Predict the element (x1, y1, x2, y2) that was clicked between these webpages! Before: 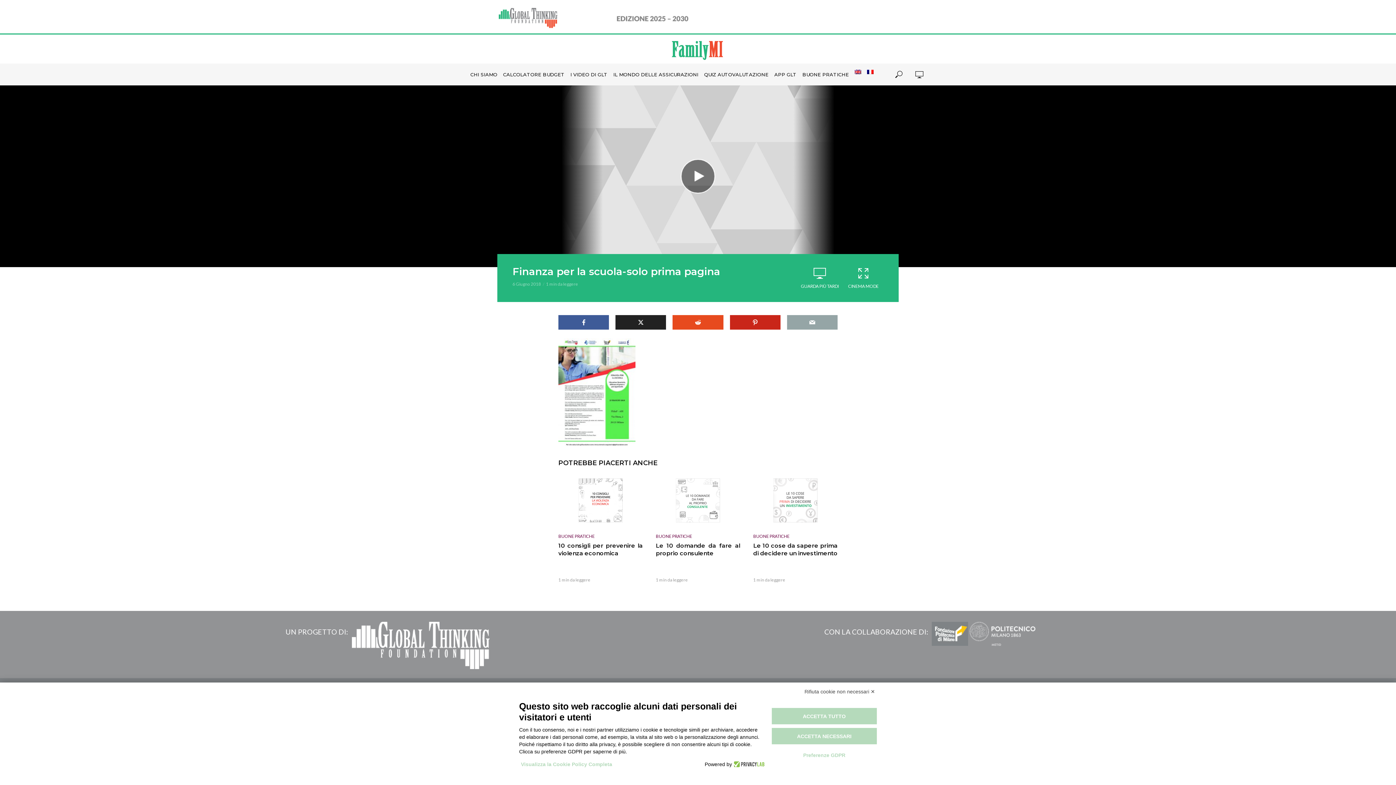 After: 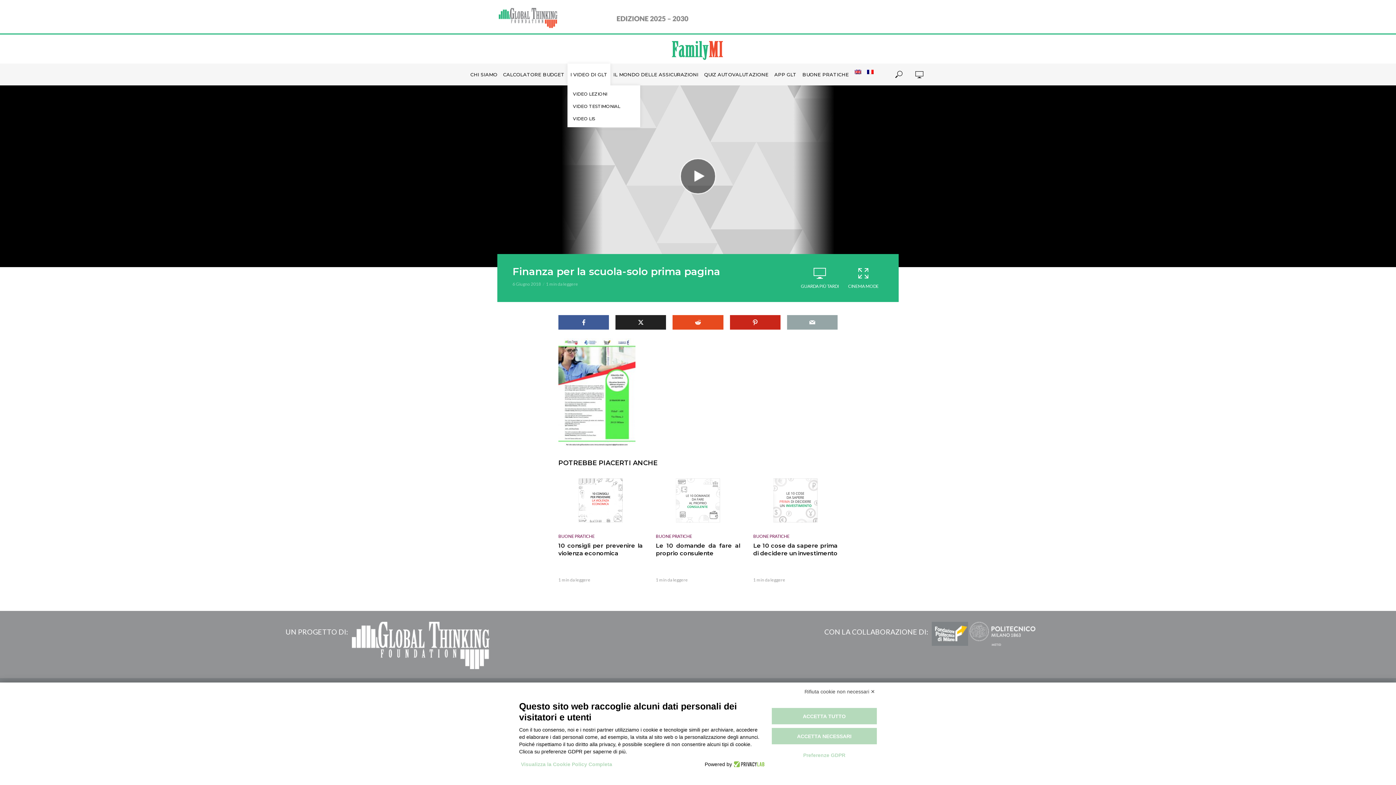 Action: label: I VIDEO DI GLT bbox: (567, 63, 610, 85)